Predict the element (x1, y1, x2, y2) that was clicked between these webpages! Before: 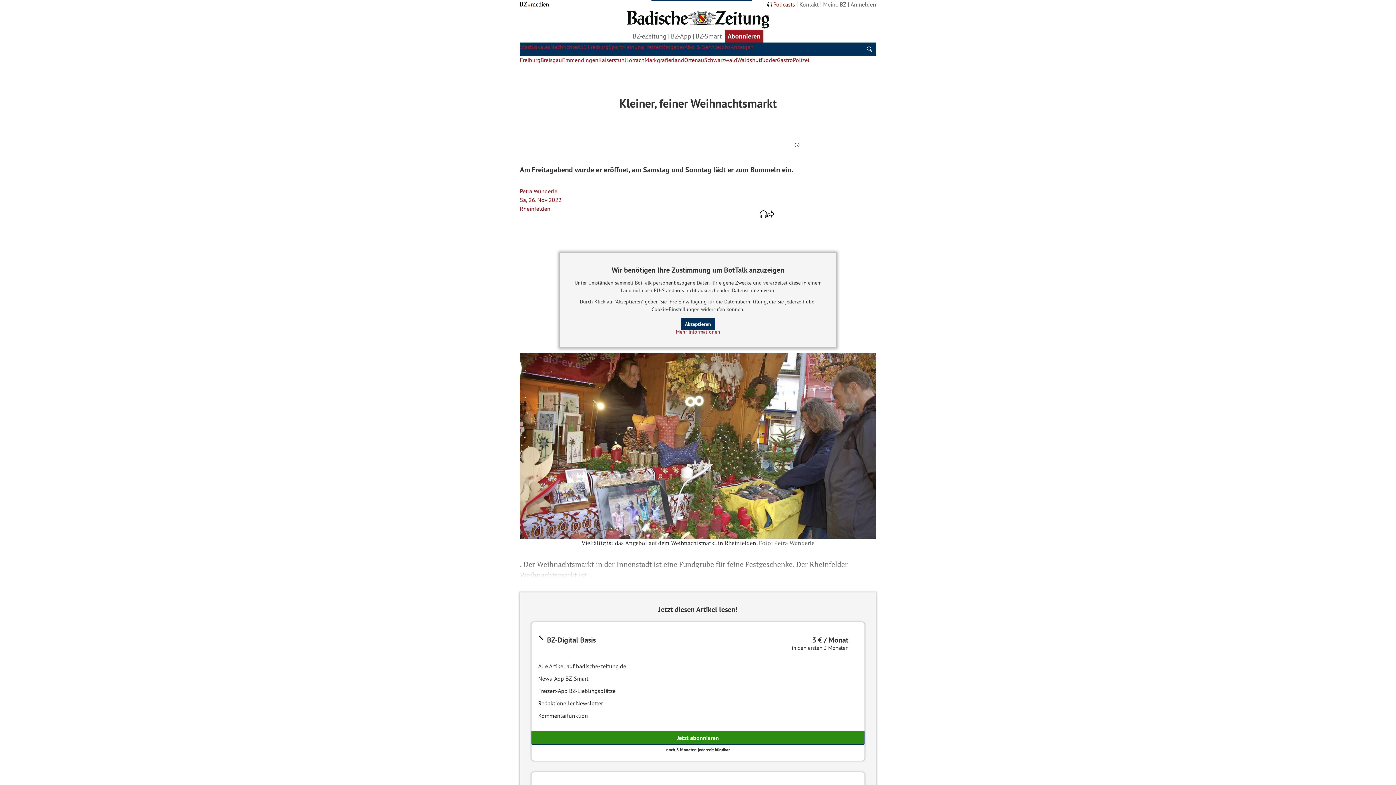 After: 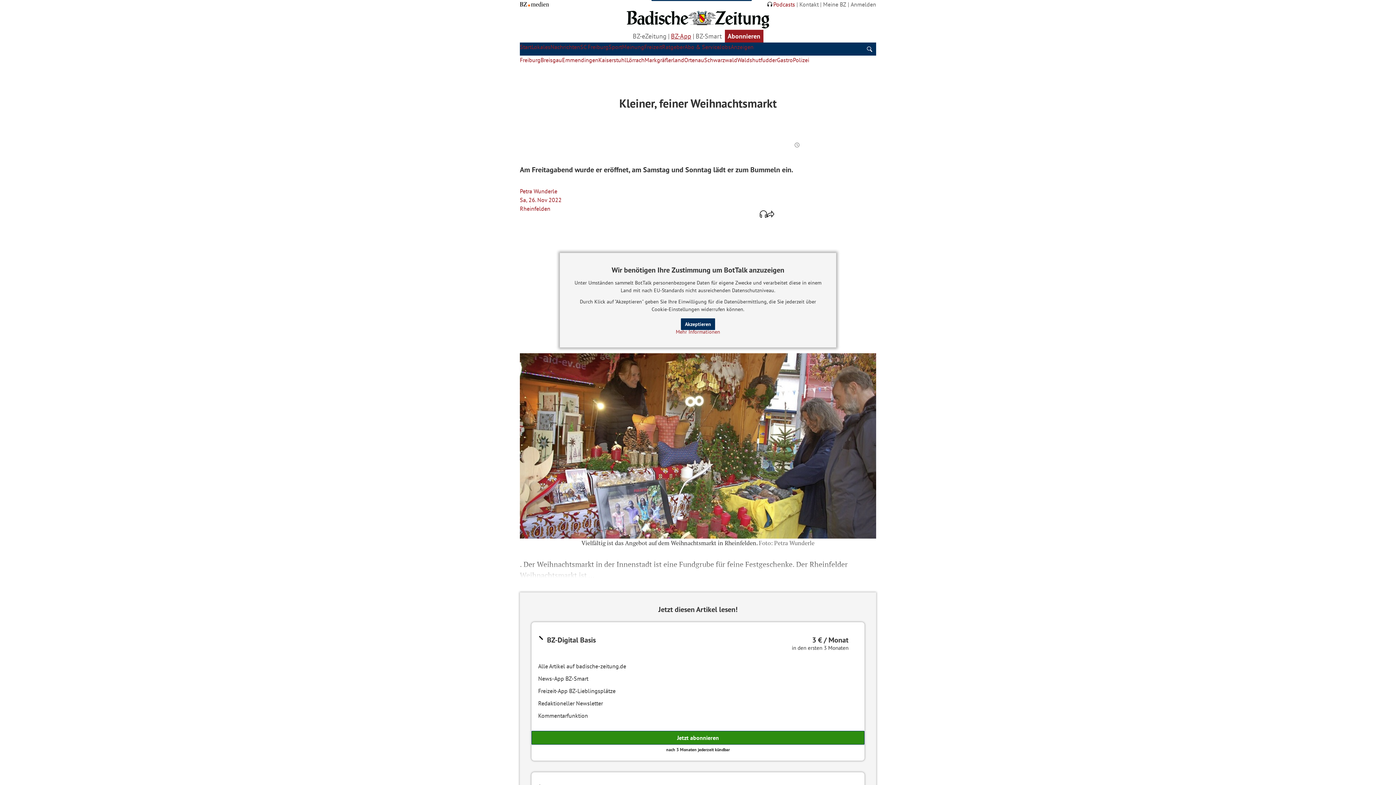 Action: bbox: (671, 31, 691, 41) label: BZ-App